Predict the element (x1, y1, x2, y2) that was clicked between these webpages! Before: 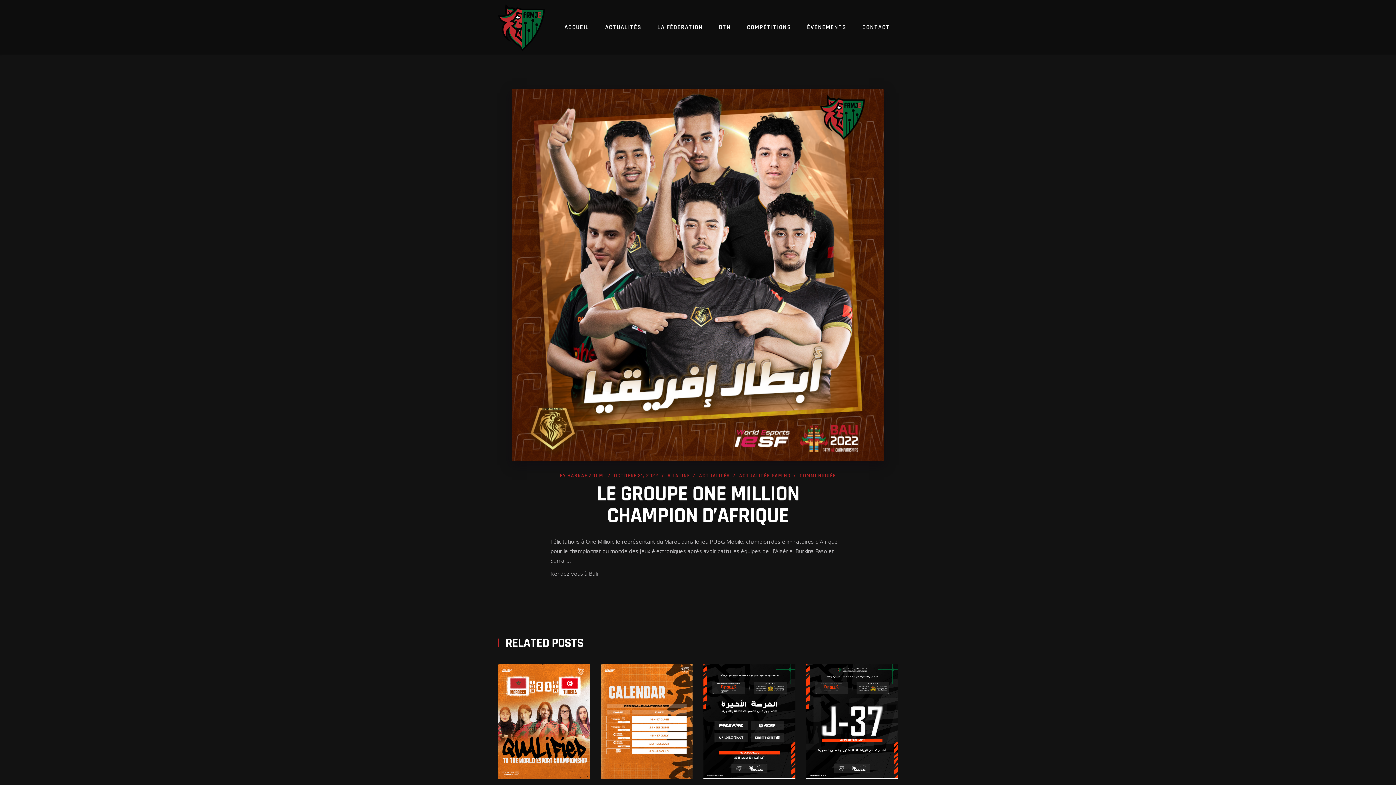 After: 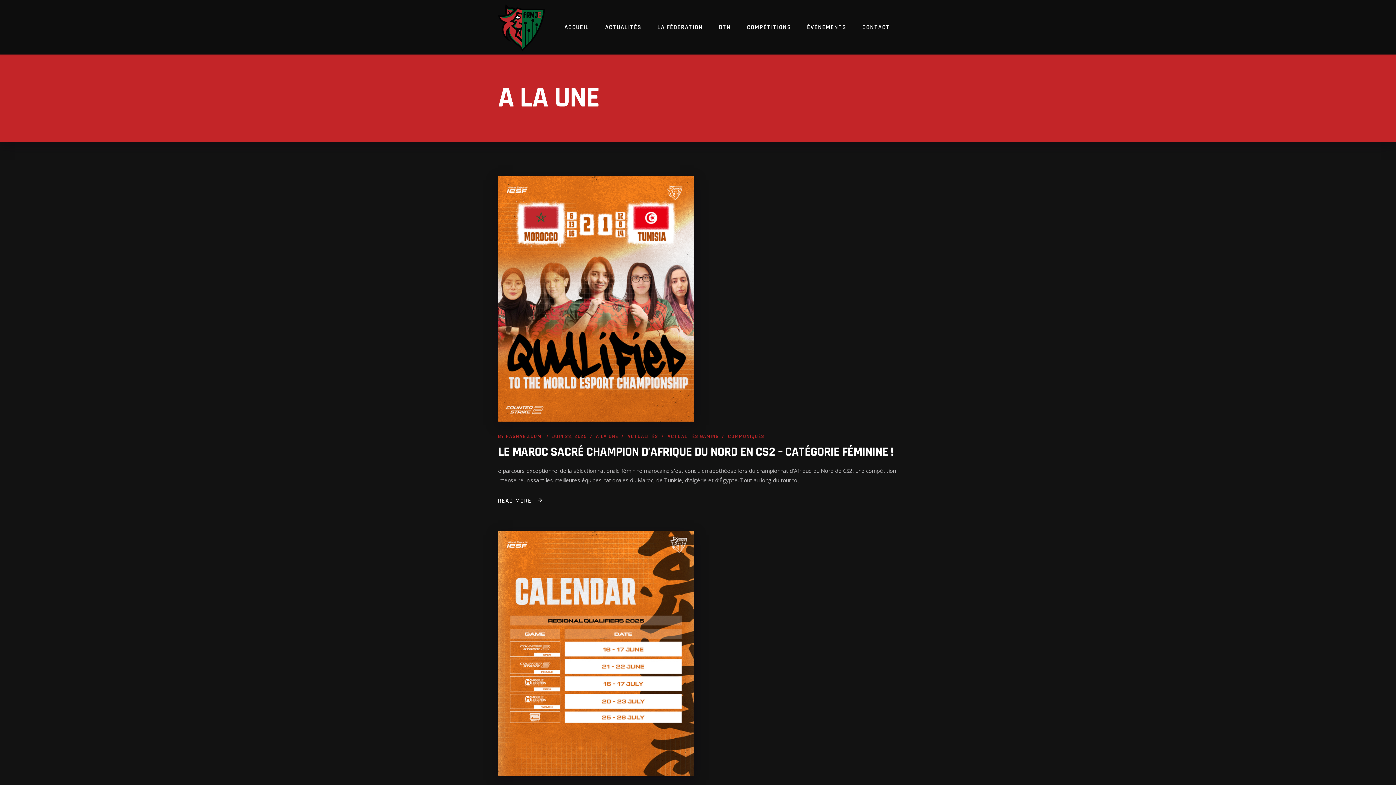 Action: bbox: (667, 472, 697, 479) label: A LA UNE